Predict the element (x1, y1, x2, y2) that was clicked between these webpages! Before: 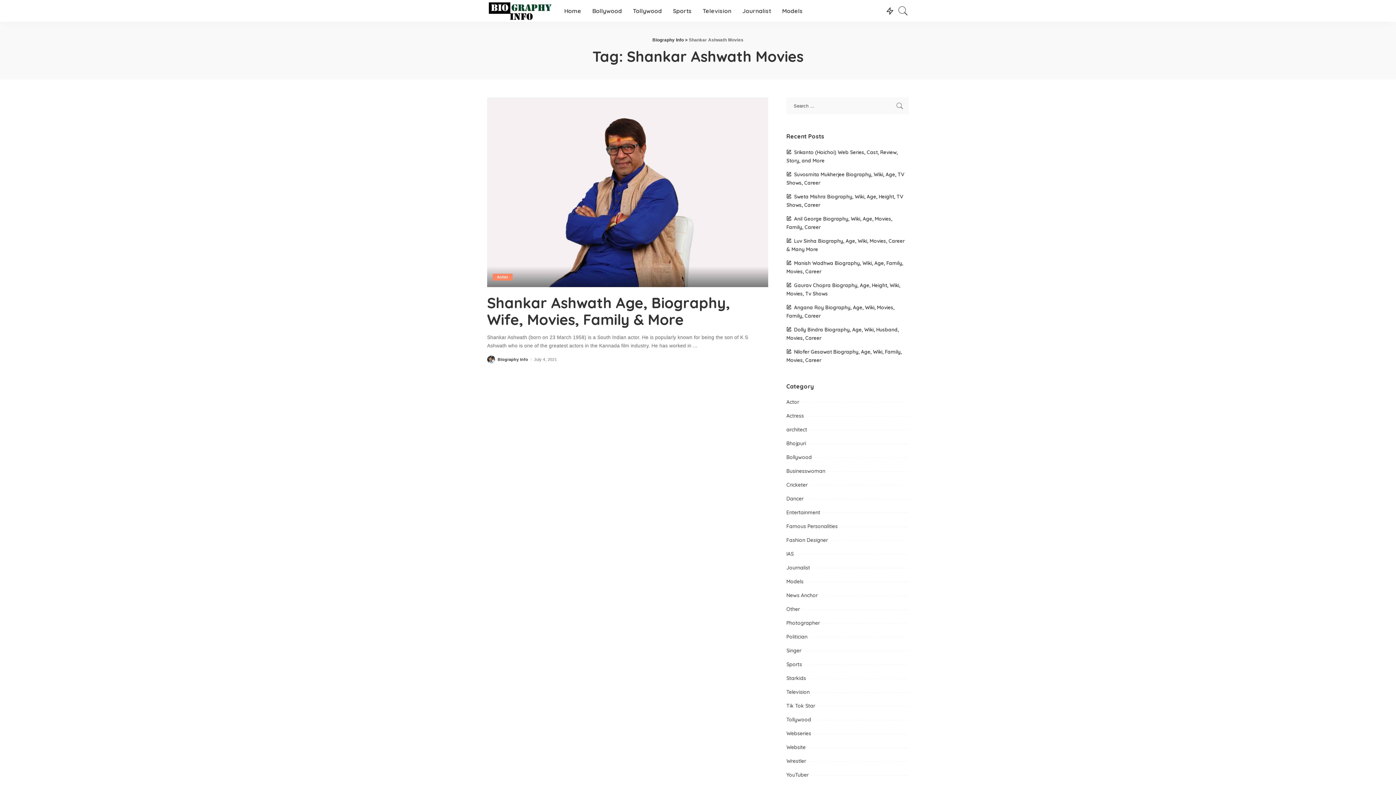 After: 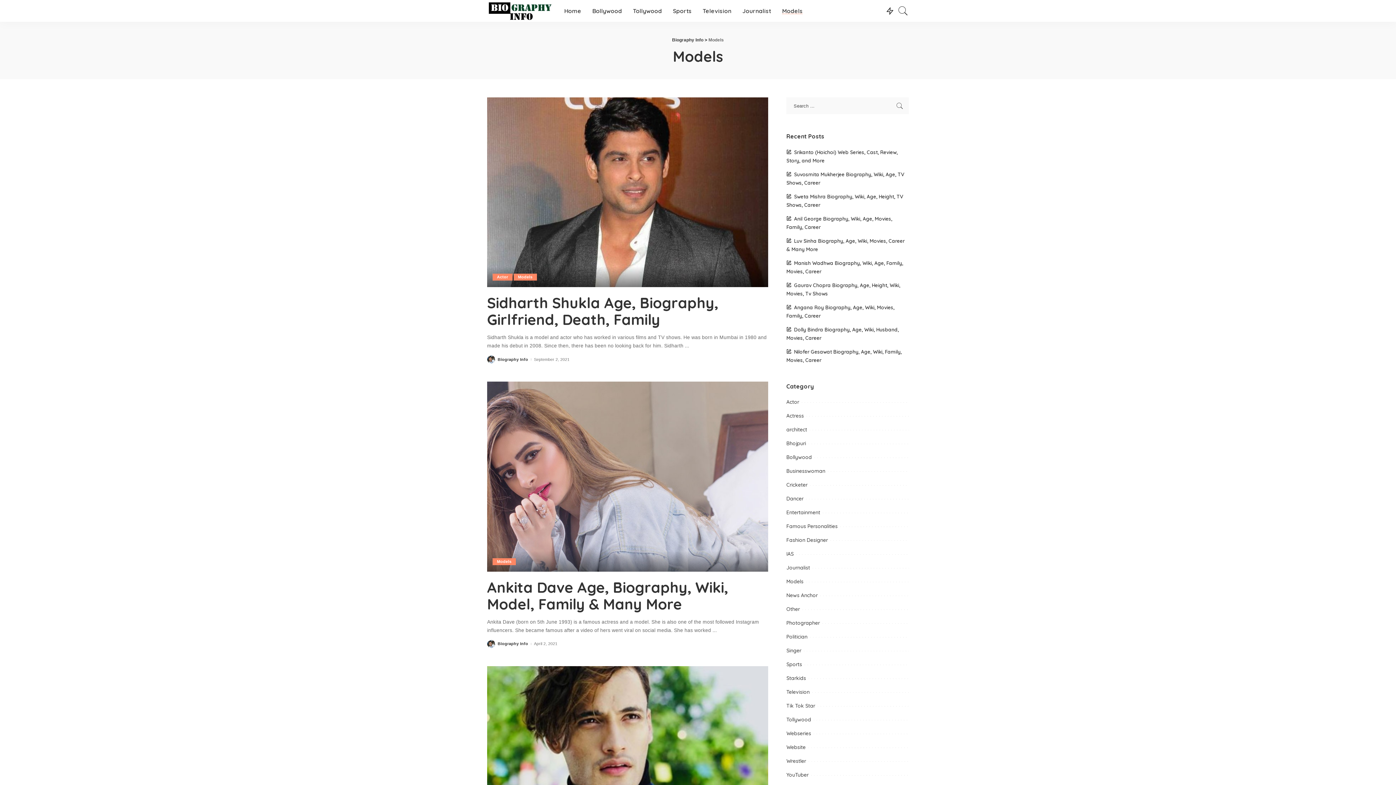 Action: label: Models bbox: (776, 0, 808, 21)